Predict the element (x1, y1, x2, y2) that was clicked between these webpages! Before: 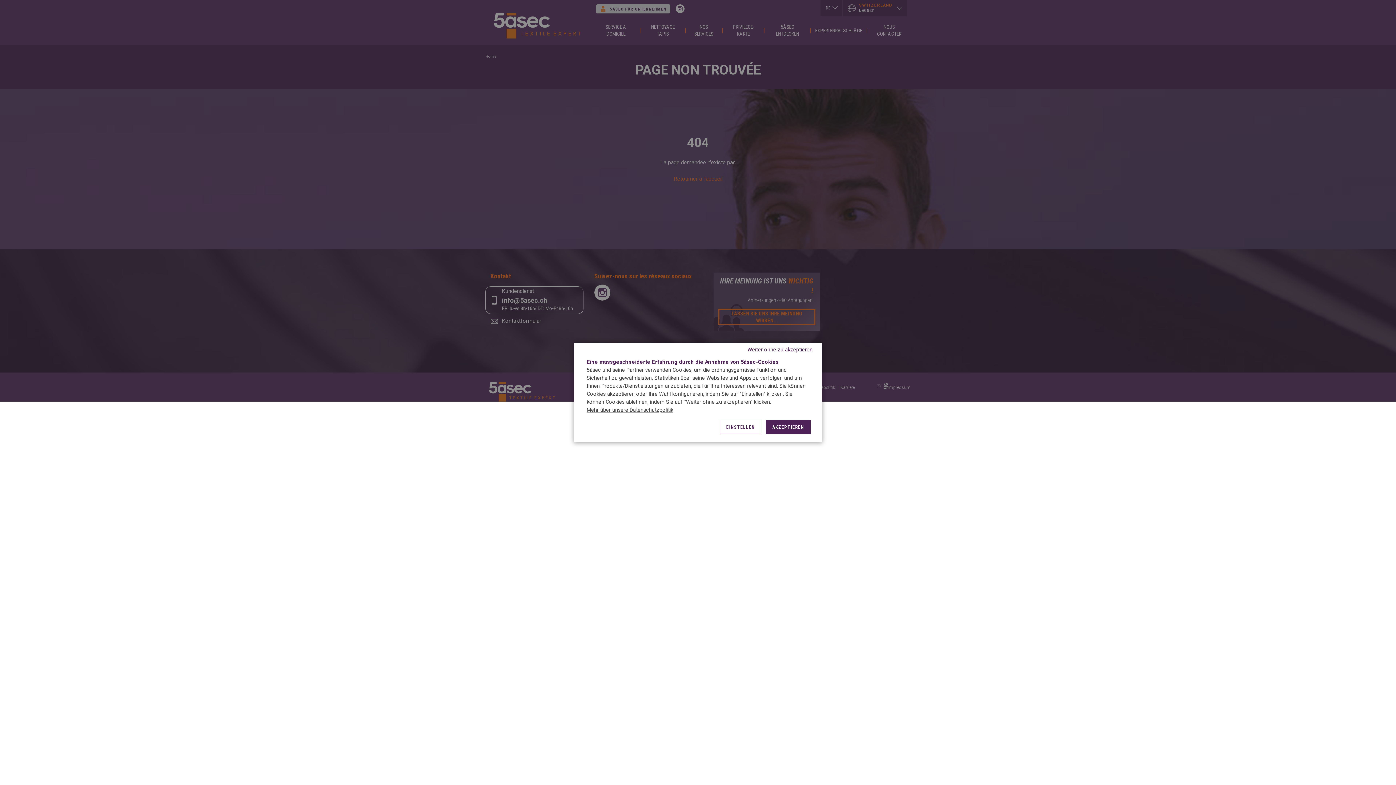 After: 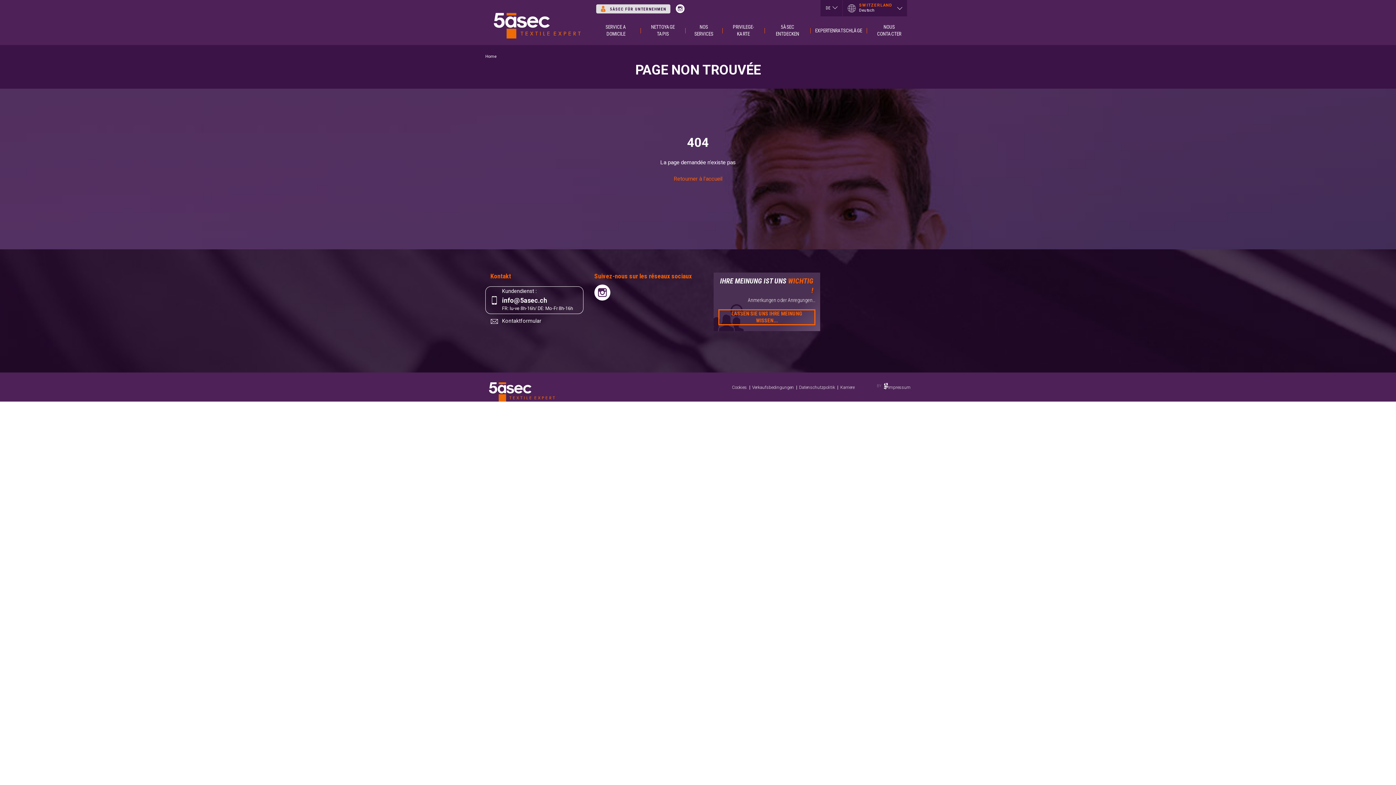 Action: bbox: (766, 420, 810, 434) label: AKZEPTIEREN